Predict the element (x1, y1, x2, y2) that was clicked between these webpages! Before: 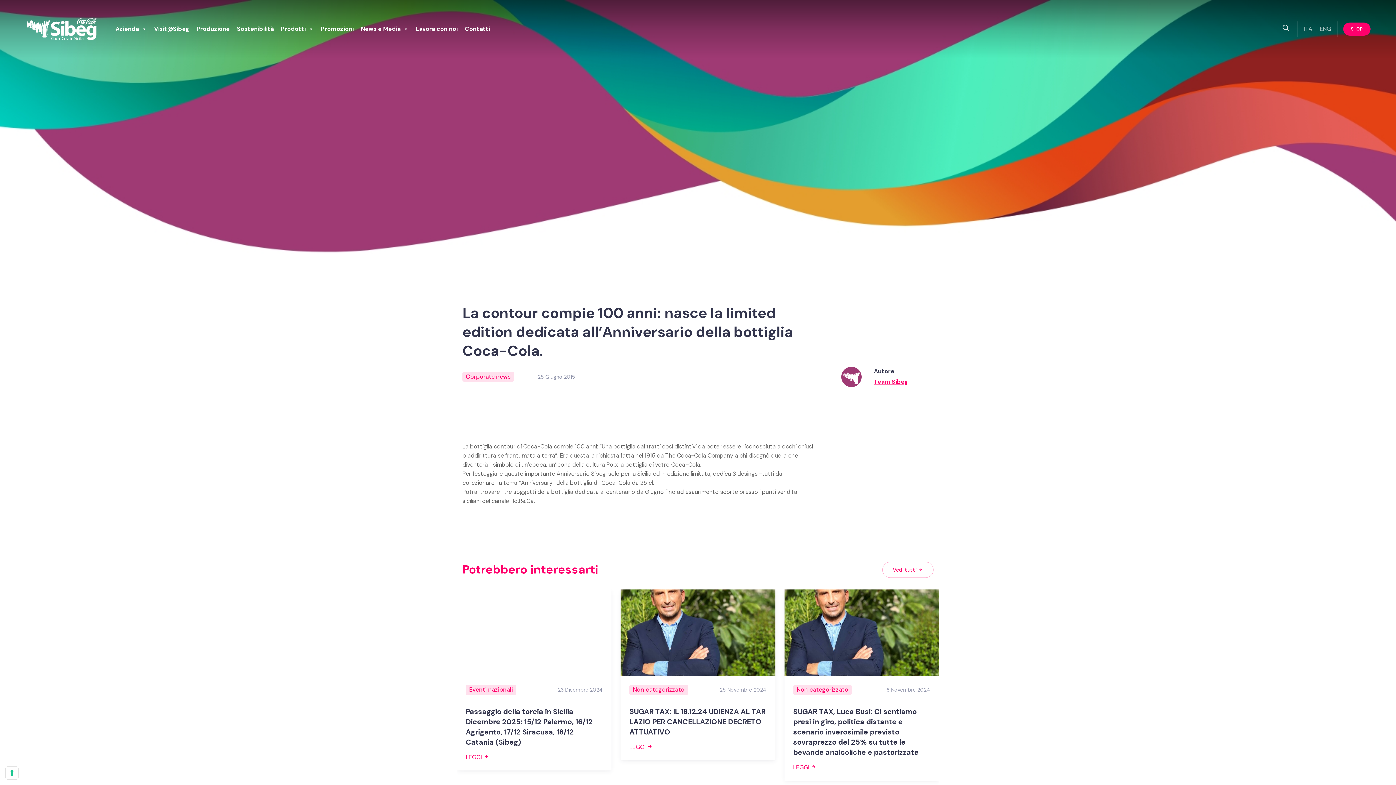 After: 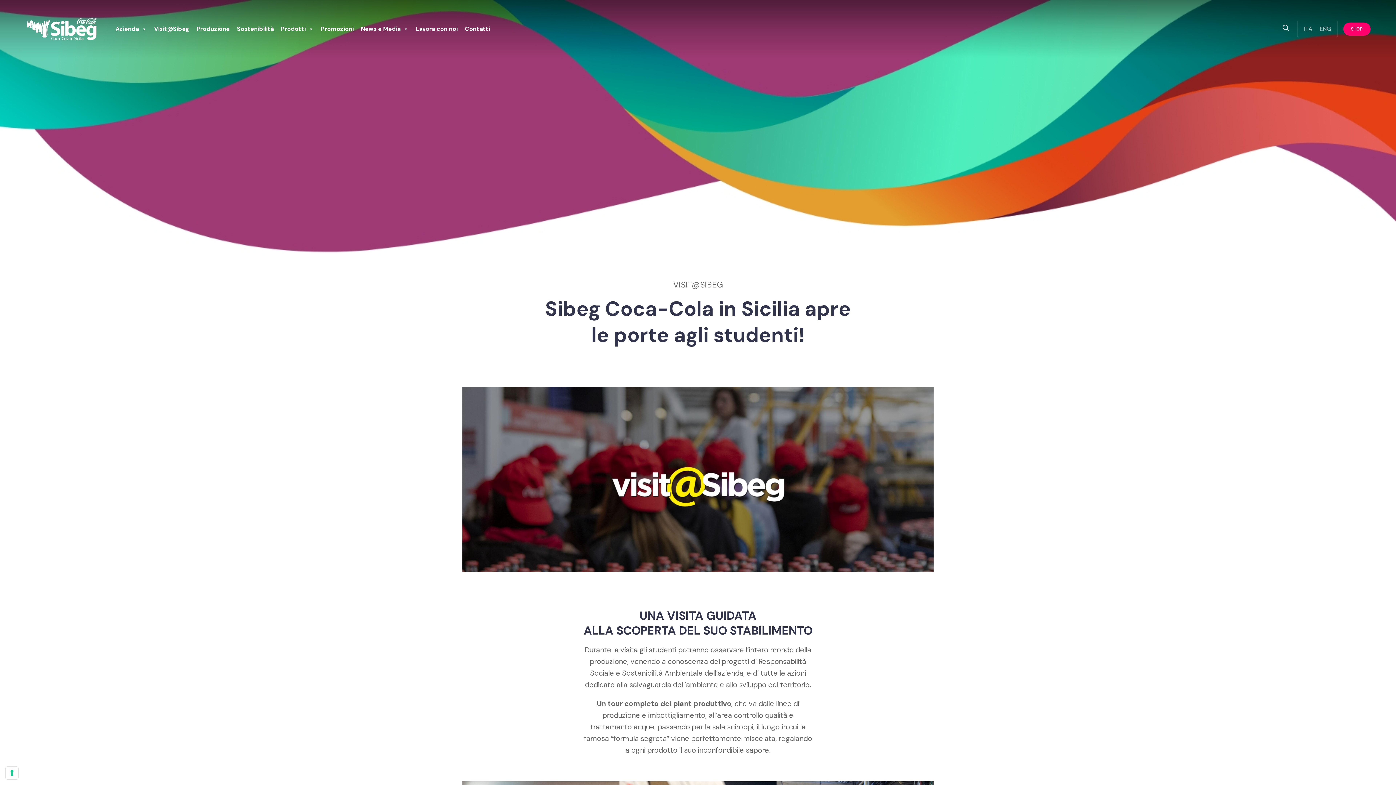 Action: bbox: (150, 22, 193, 35) label: Visit@Sibeg